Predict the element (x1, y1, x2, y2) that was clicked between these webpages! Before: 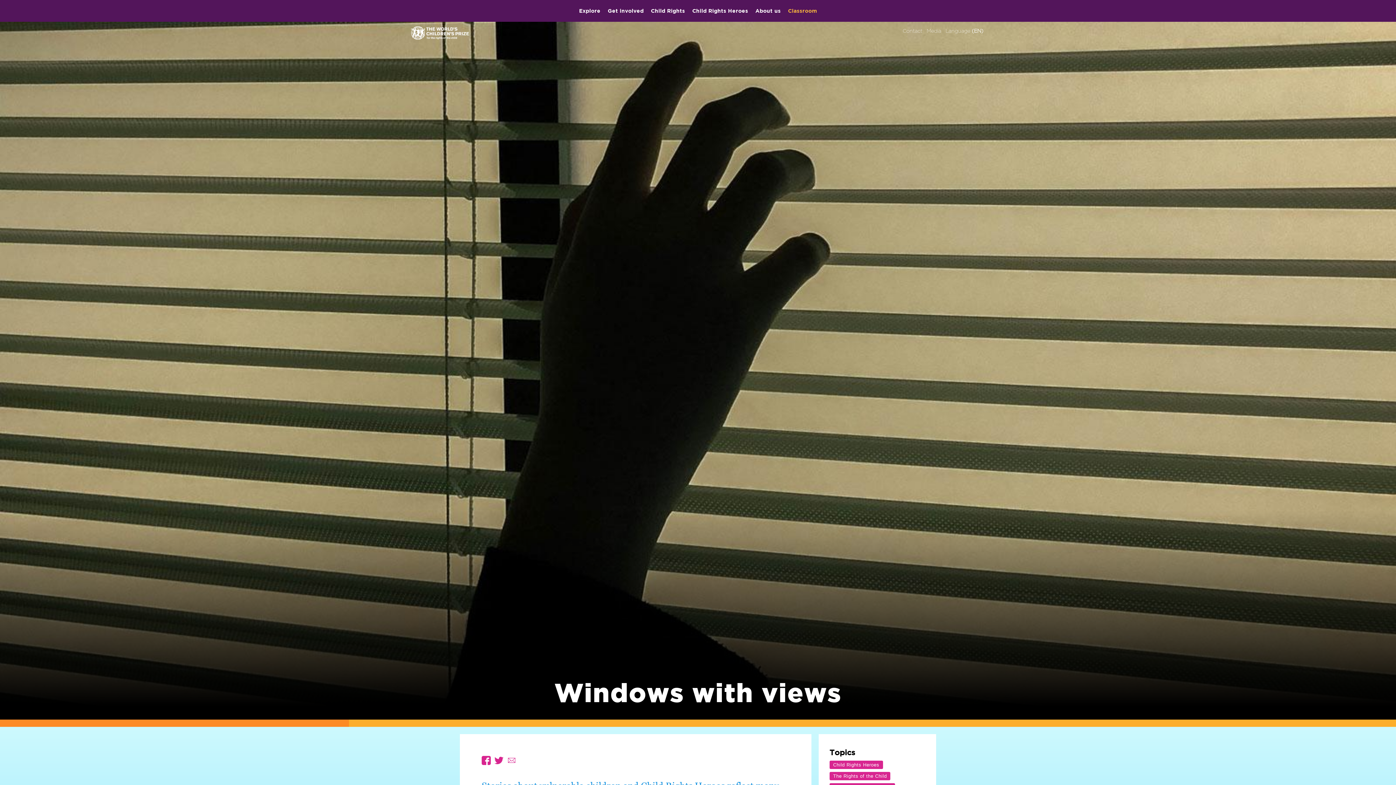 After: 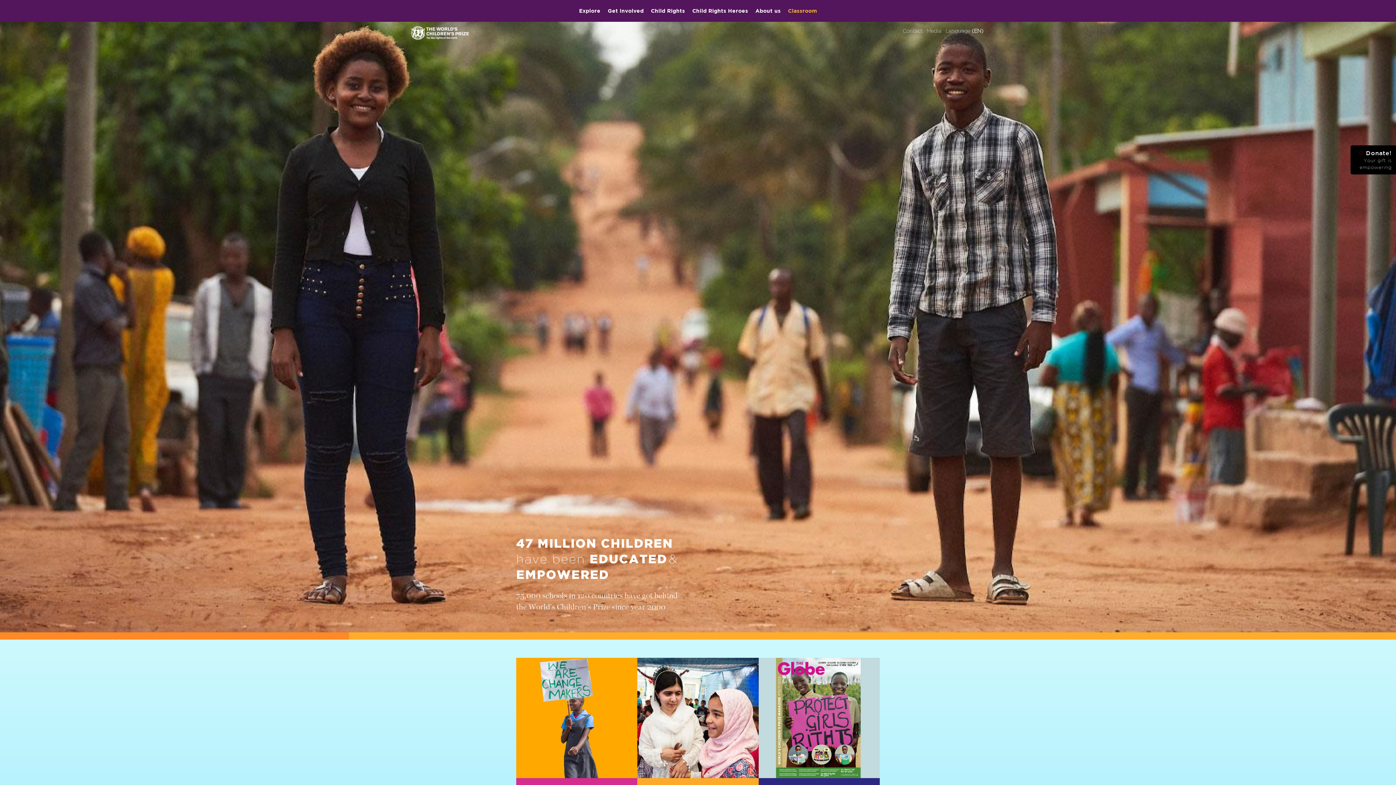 Action: bbox: (410, 26, 469, 32)